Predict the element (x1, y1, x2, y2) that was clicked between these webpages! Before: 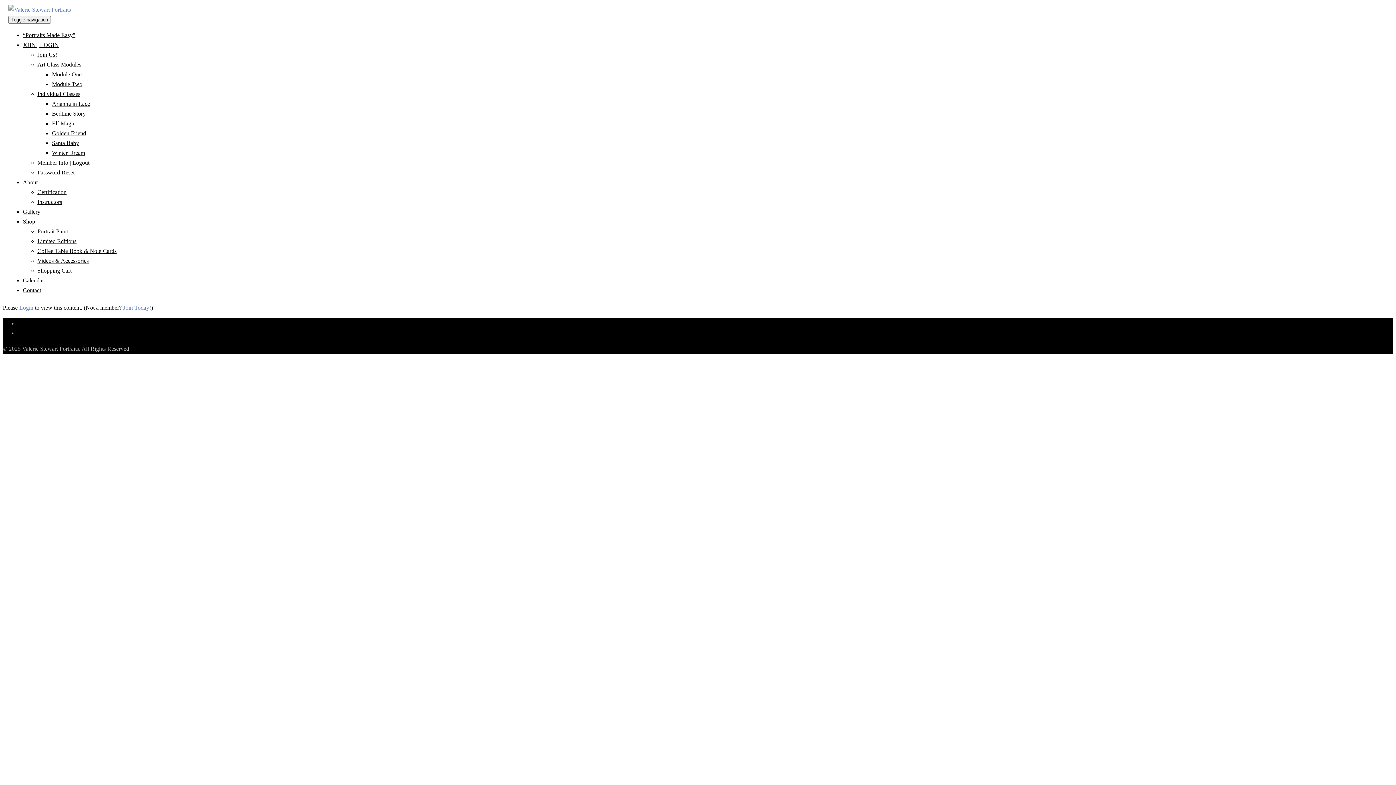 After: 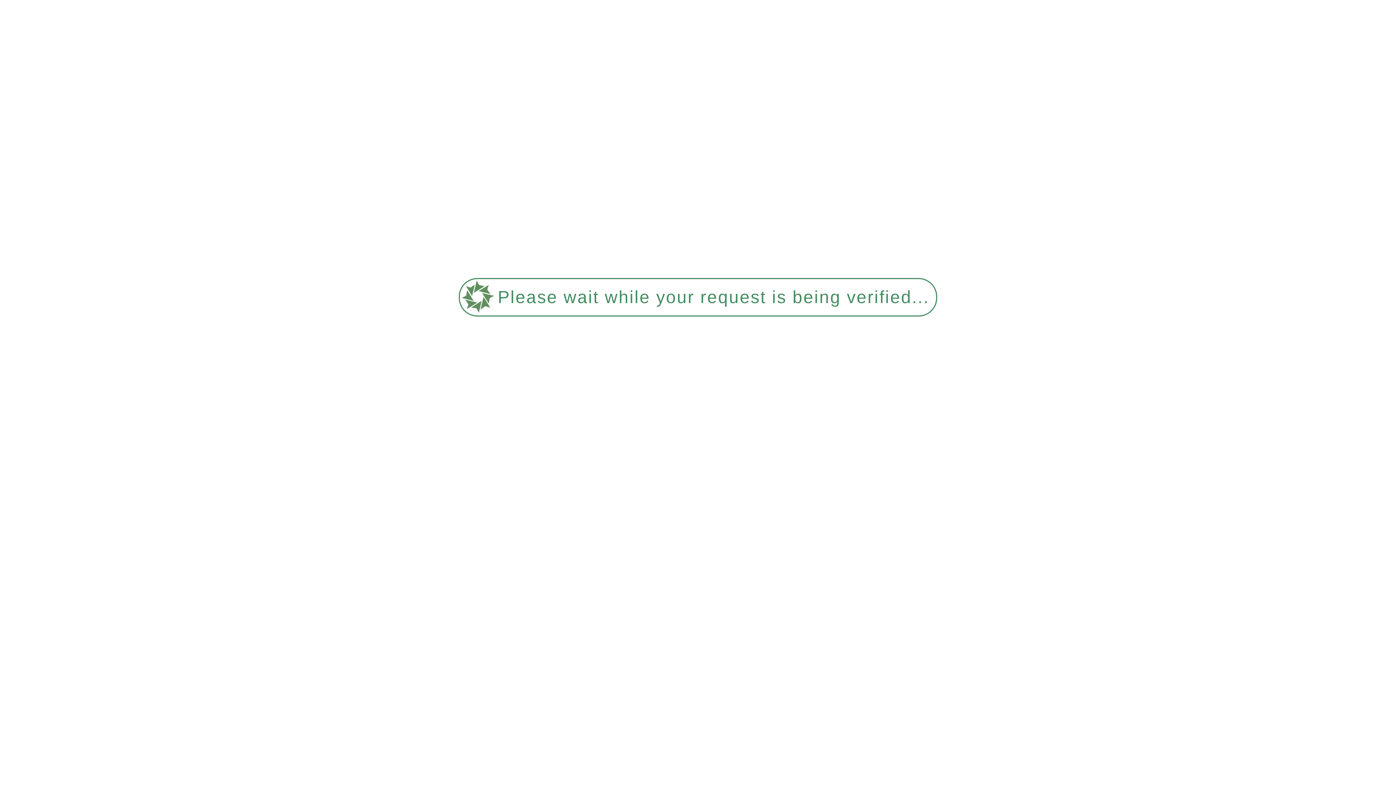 Action: bbox: (37, 198, 62, 205) label: Instructors